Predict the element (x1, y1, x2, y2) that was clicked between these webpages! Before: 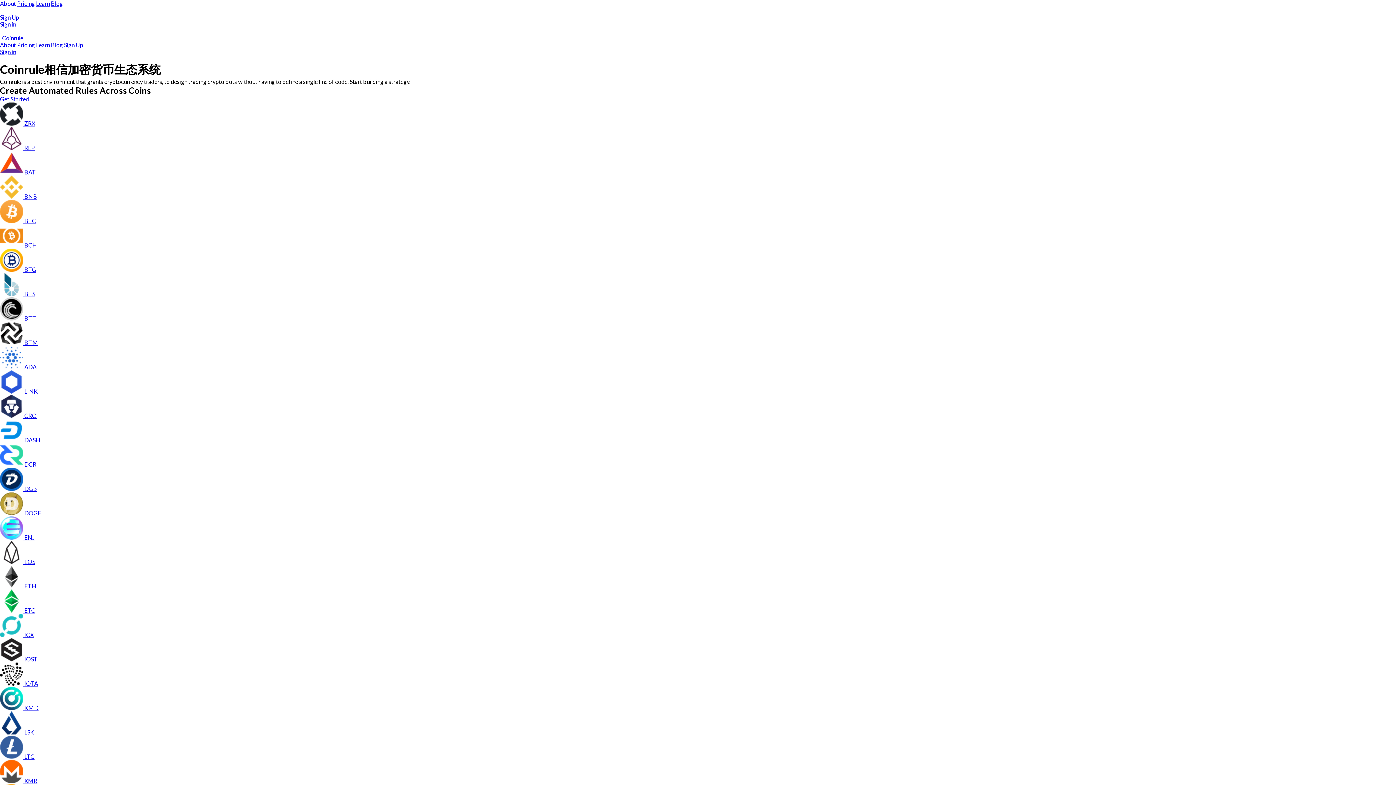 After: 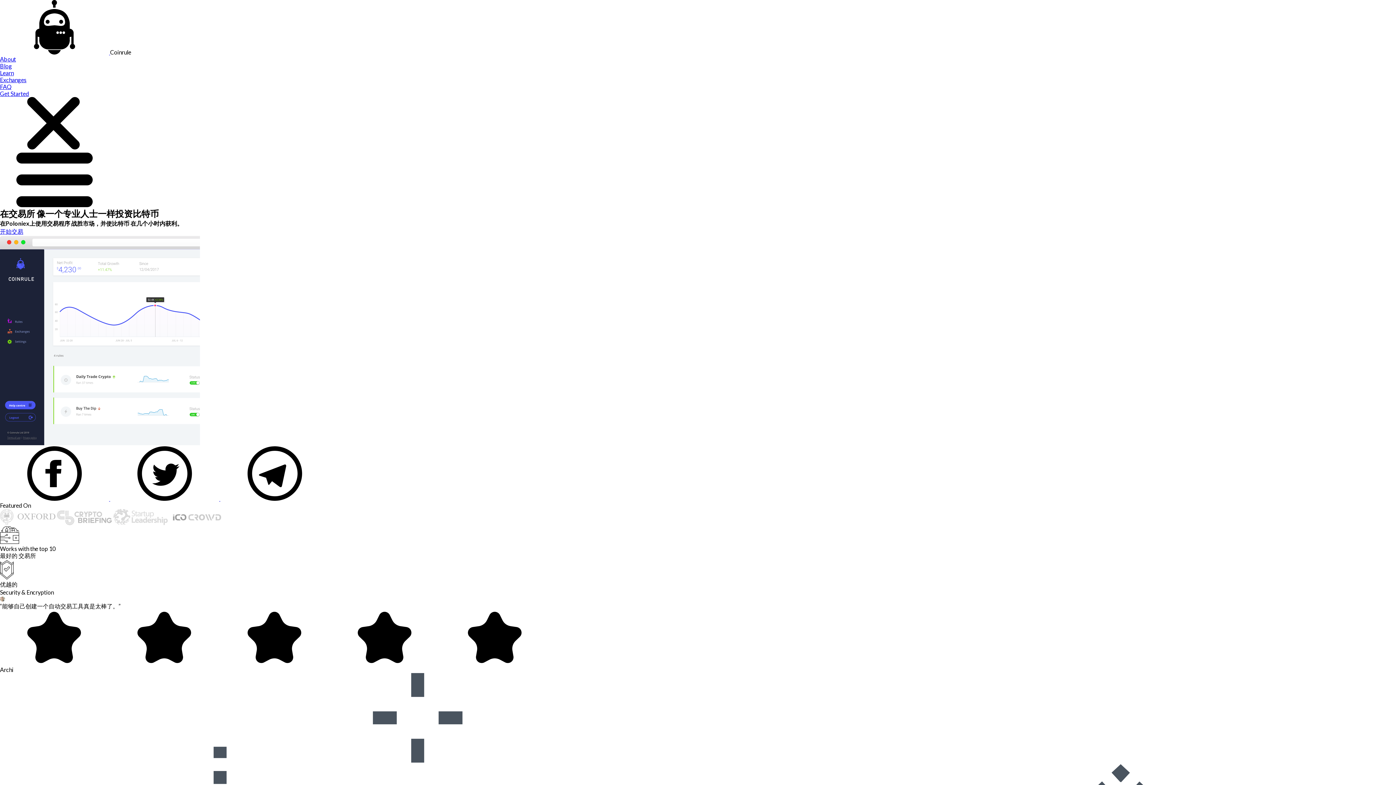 Action: bbox: (0, 680, 38, 687) label:  IOTA